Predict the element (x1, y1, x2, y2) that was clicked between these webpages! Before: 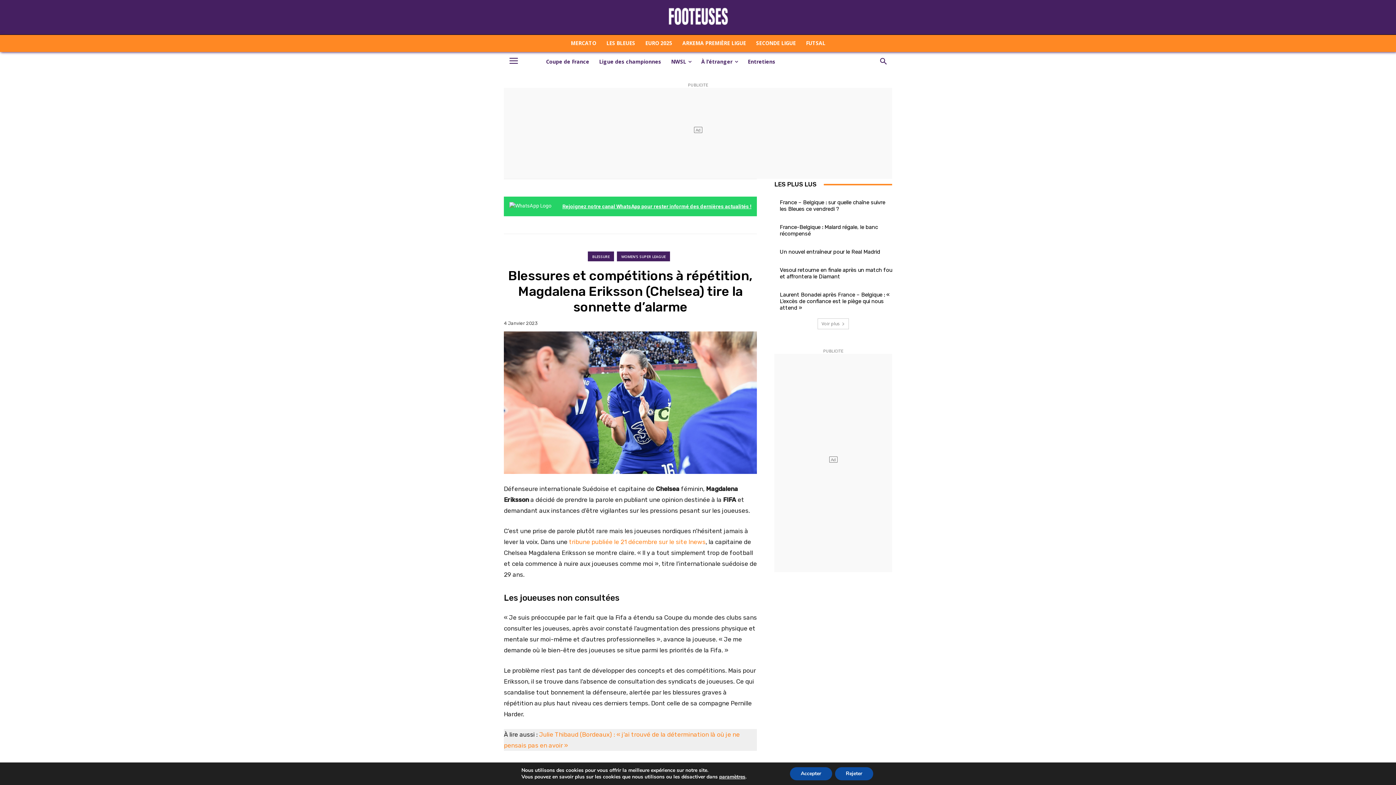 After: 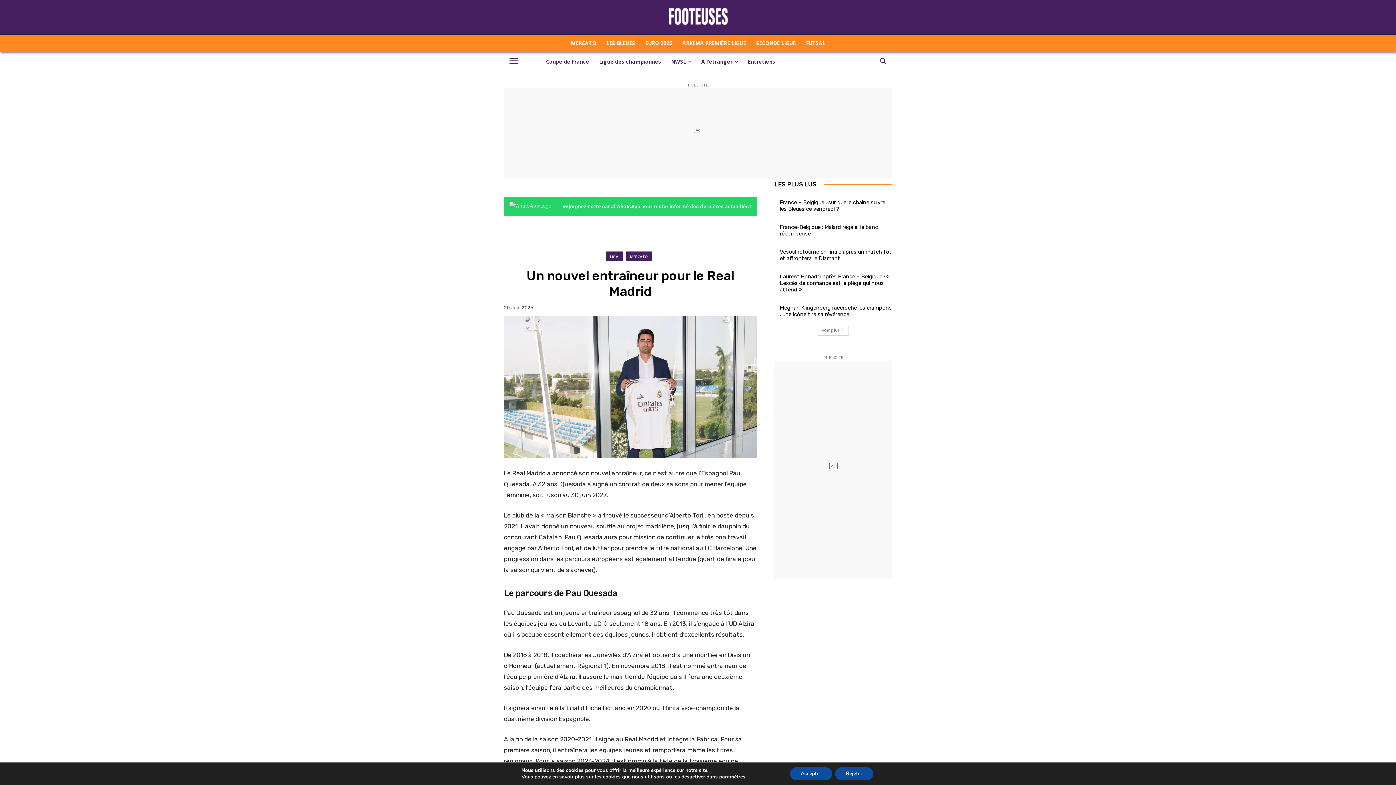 Action: bbox: (780, 248, 880, 255) label: Un nouvel entraîneur pour le Real Madrid